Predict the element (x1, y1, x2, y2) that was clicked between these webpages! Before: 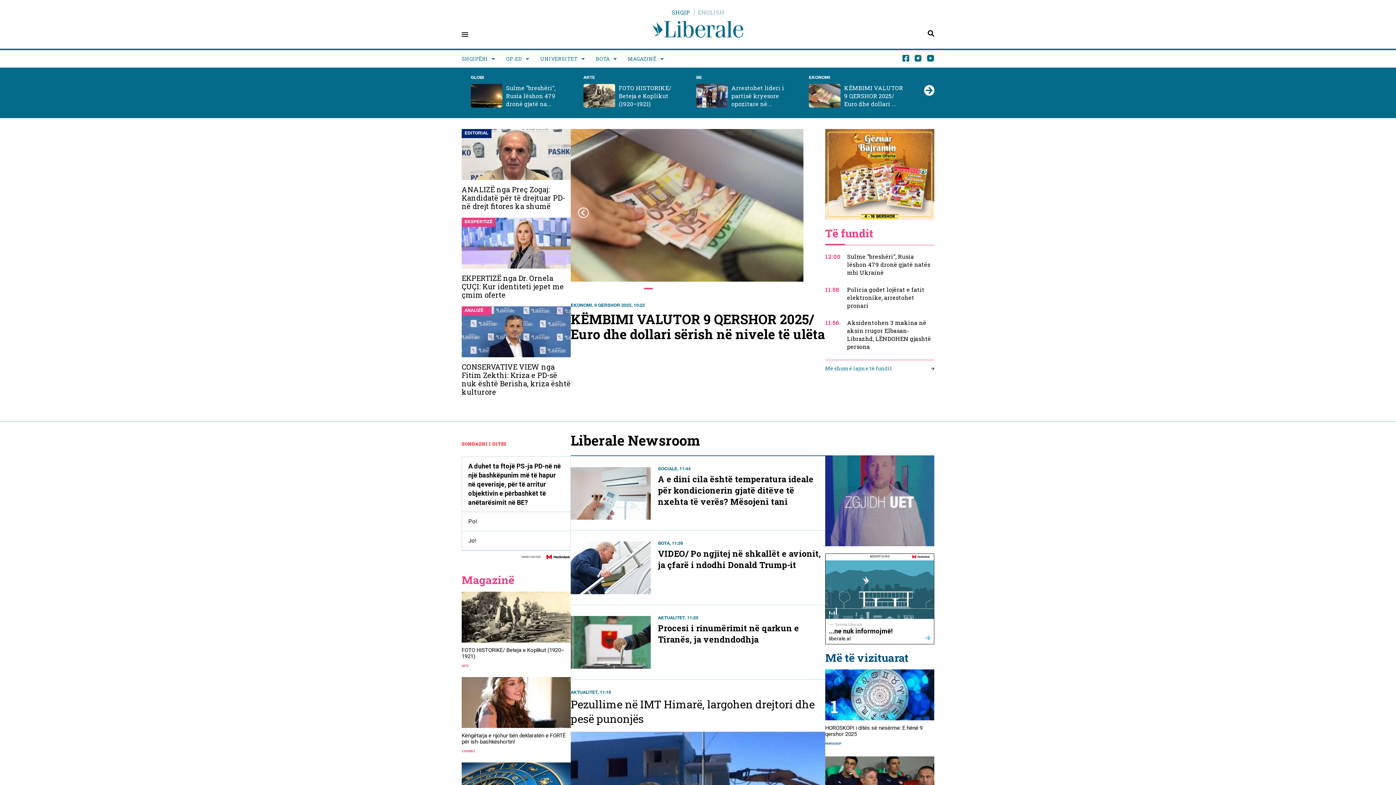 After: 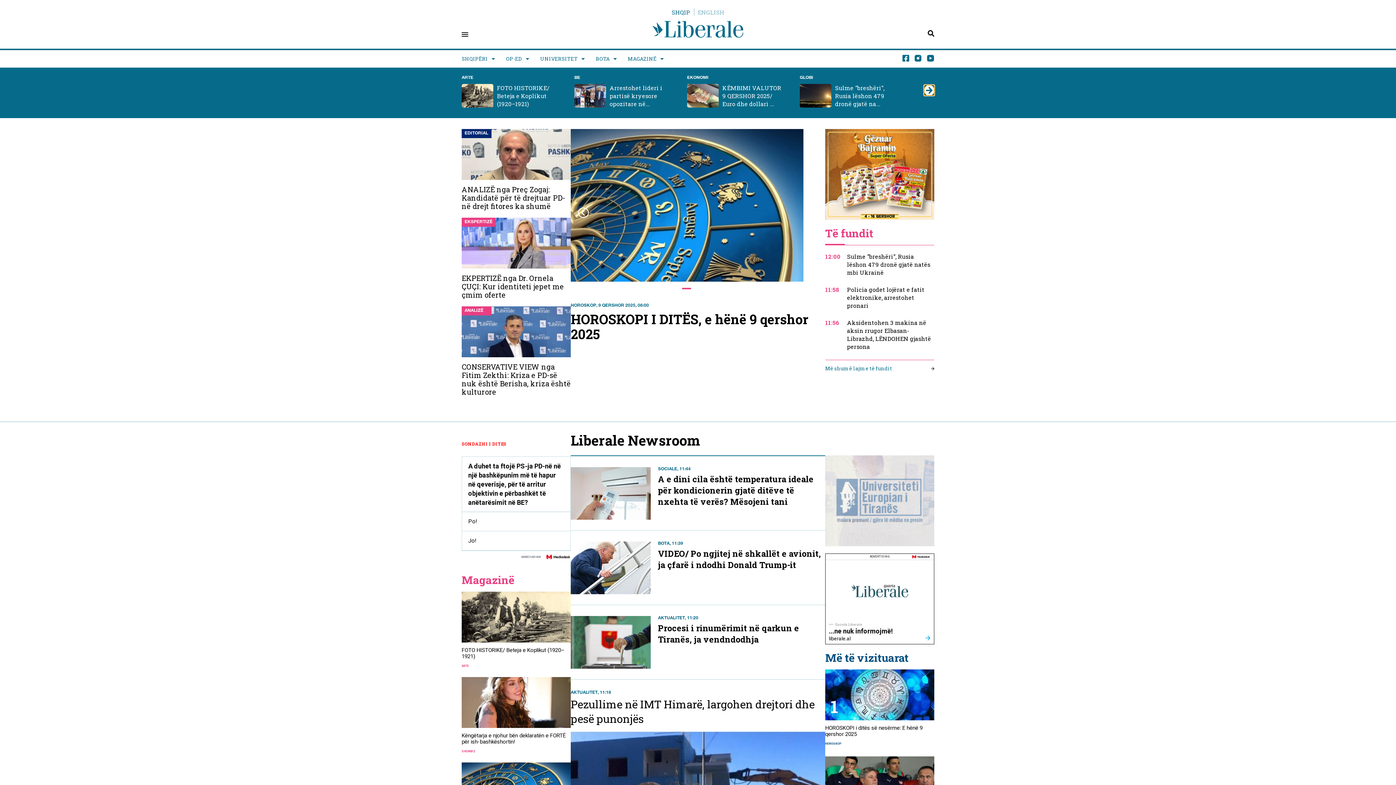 Action: bbox: (924, 85, 934, 95) label: Next slide